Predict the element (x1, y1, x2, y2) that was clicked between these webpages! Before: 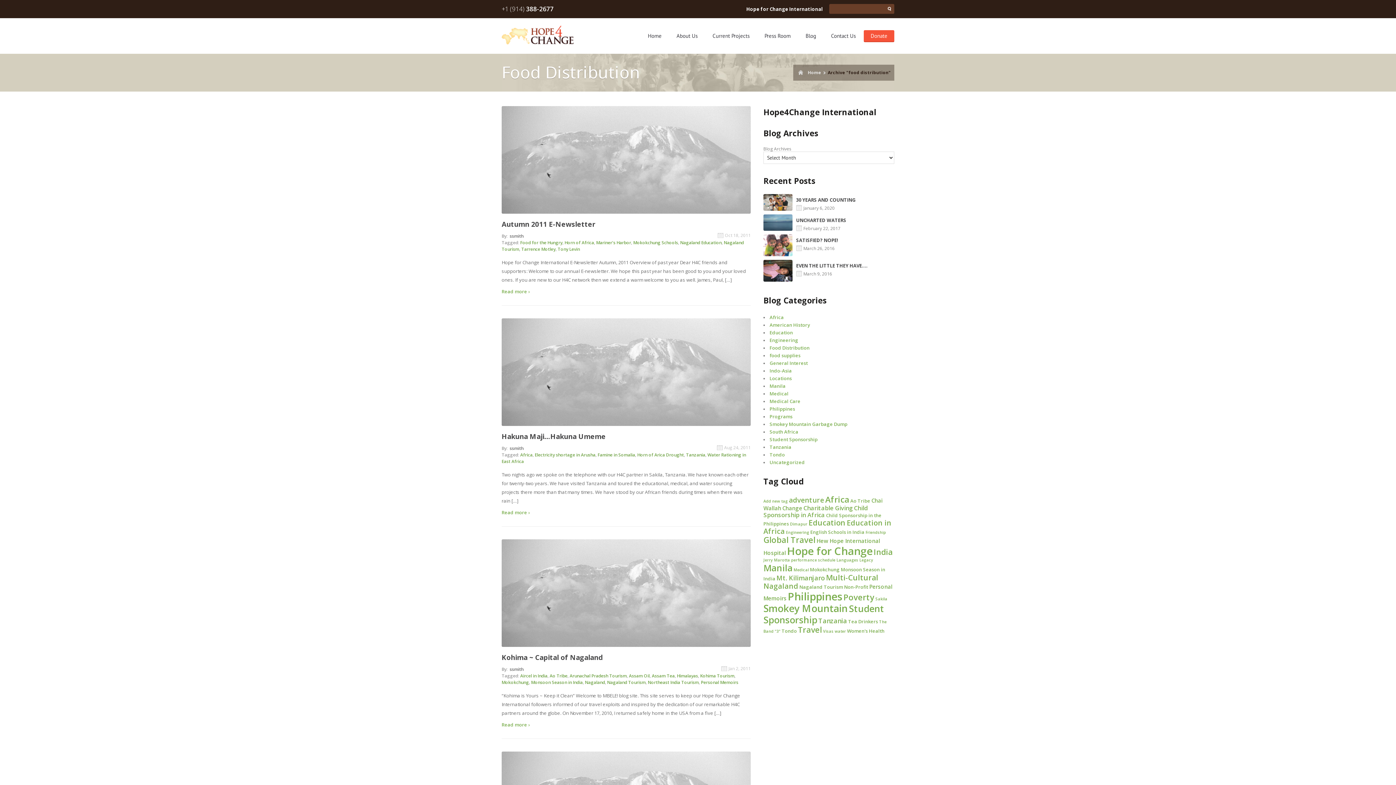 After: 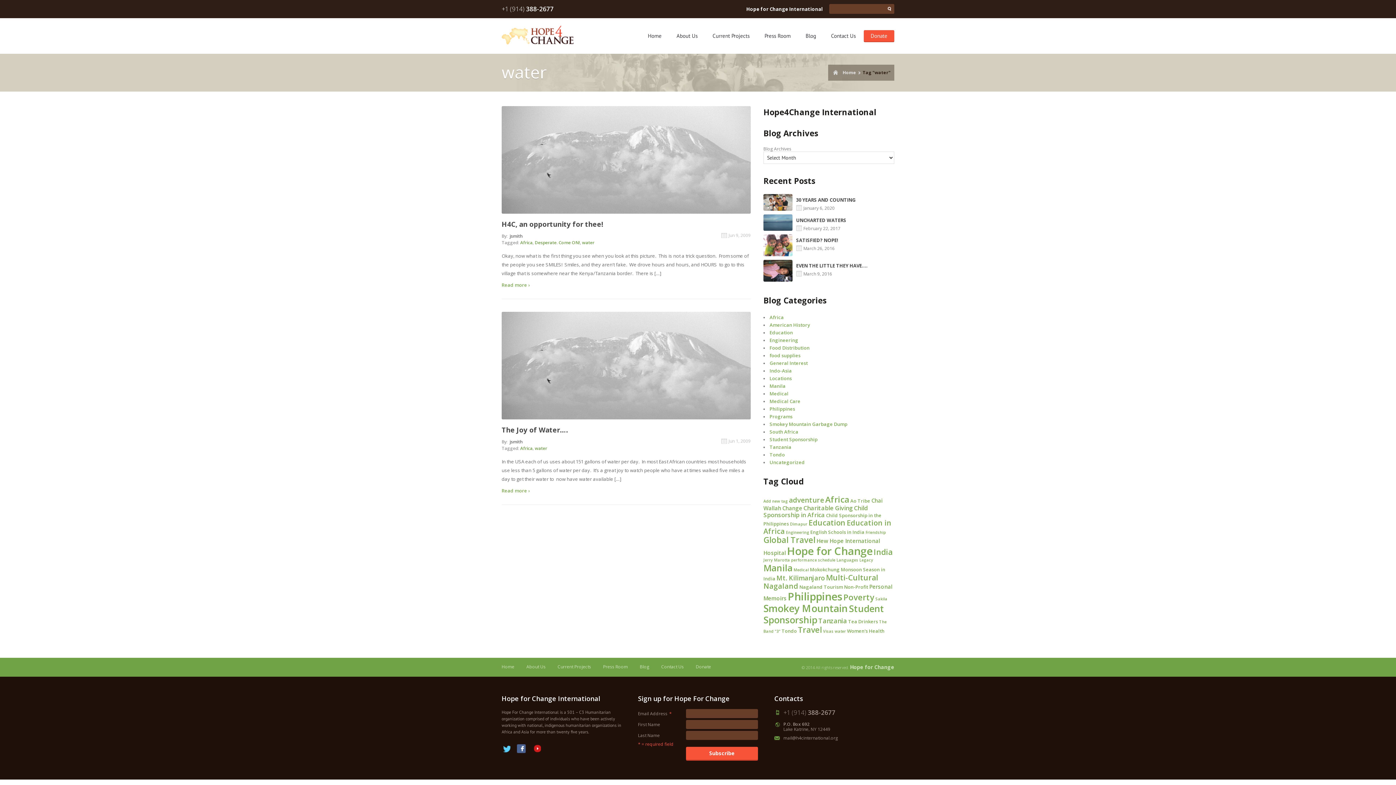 Action: label: water bbox: (834, 629, 846, 634)